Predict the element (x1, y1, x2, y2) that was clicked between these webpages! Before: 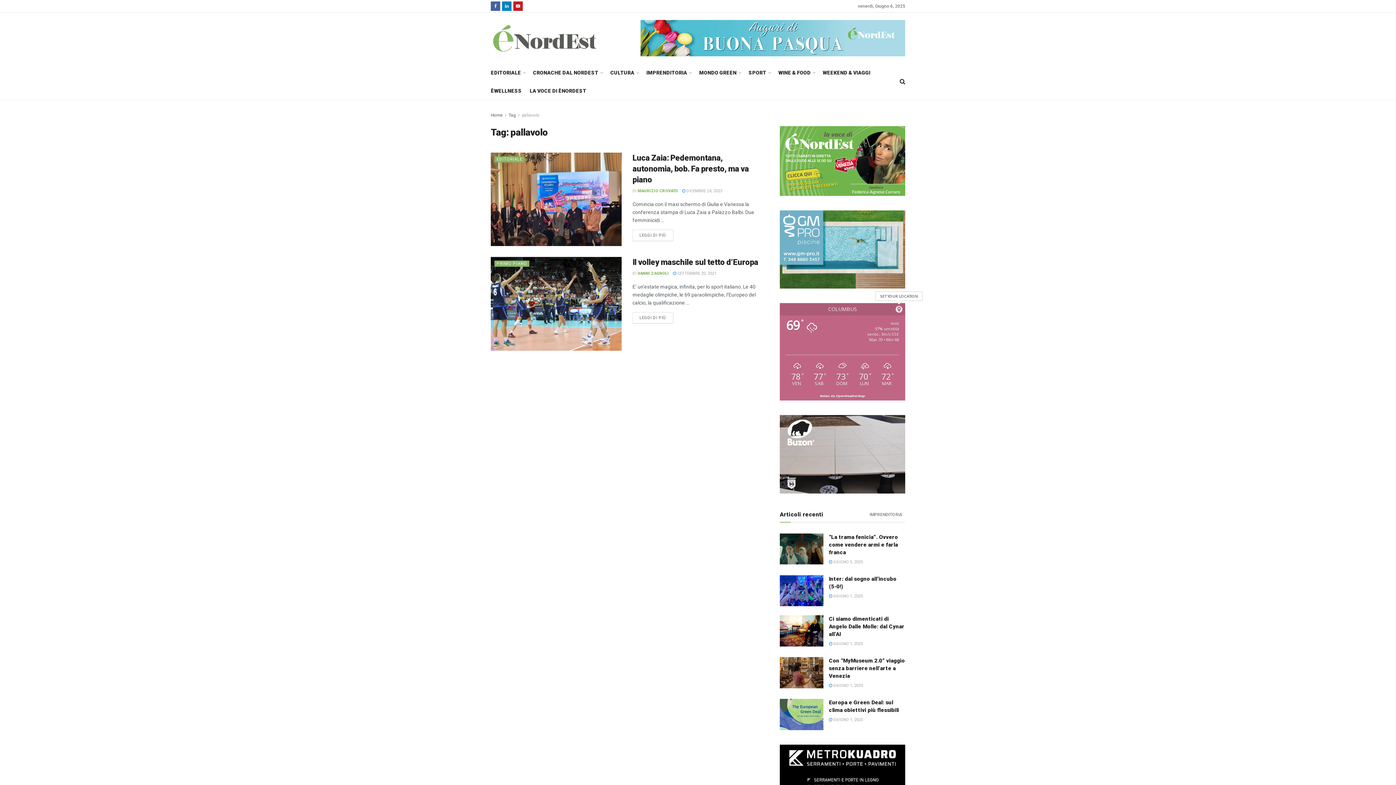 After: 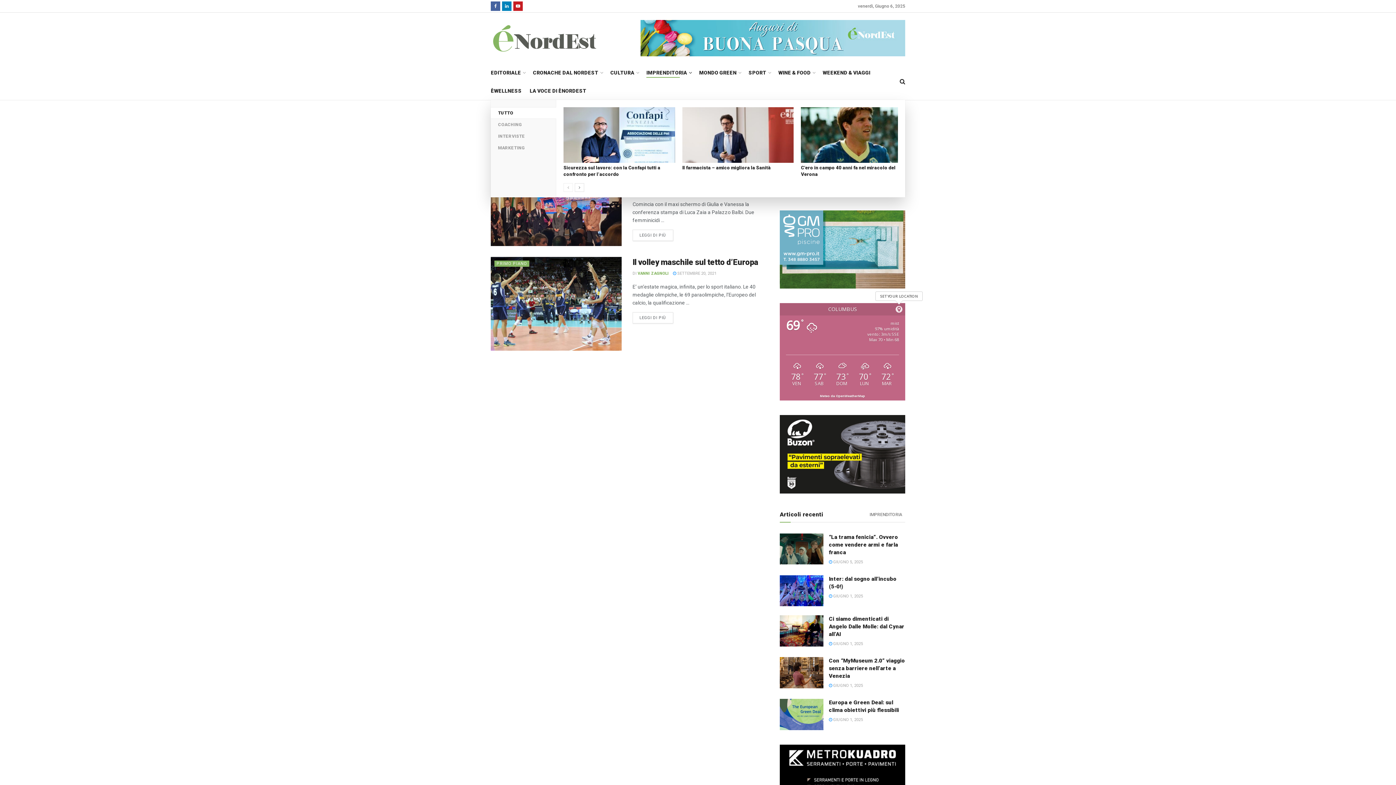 Action: label: IMPRENDITORIA bbox: (646, 67, 691, 77)